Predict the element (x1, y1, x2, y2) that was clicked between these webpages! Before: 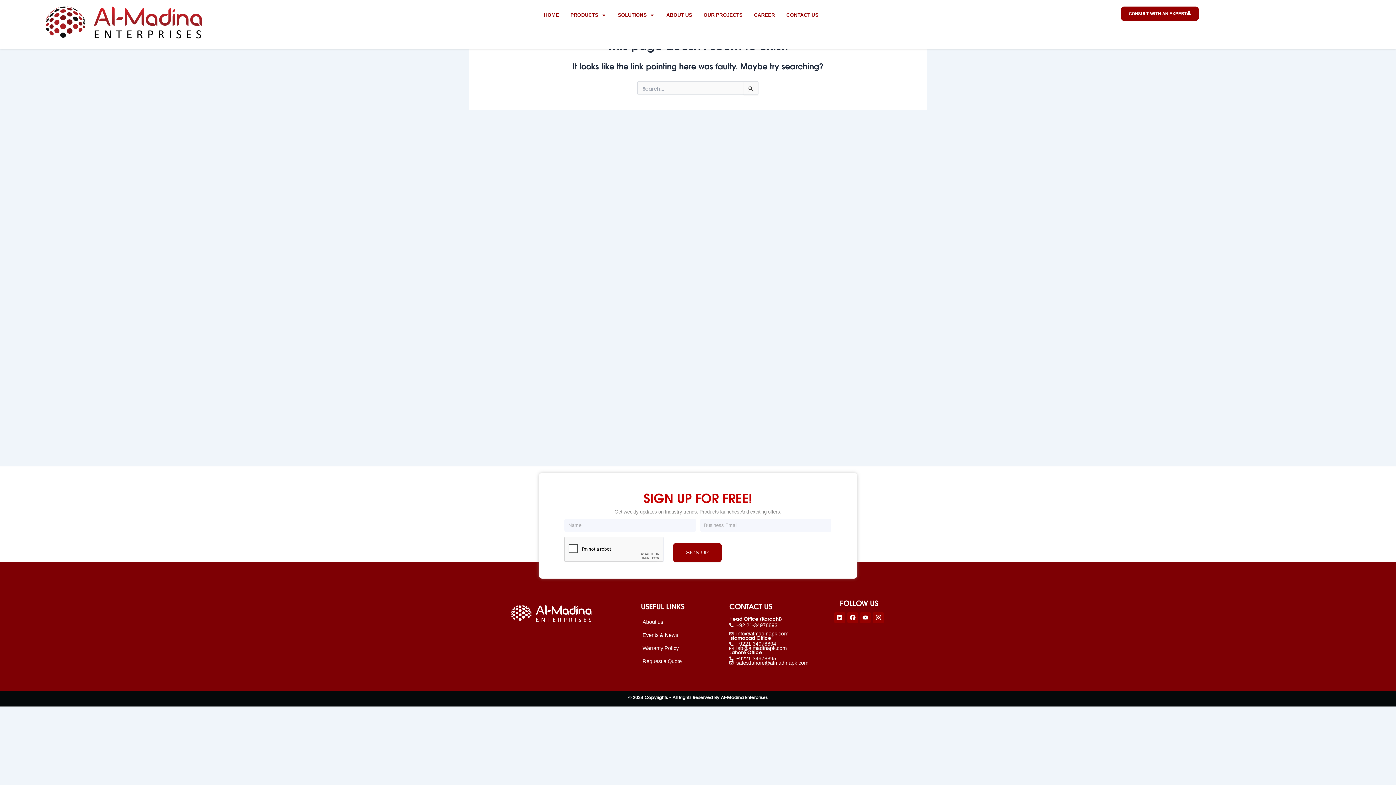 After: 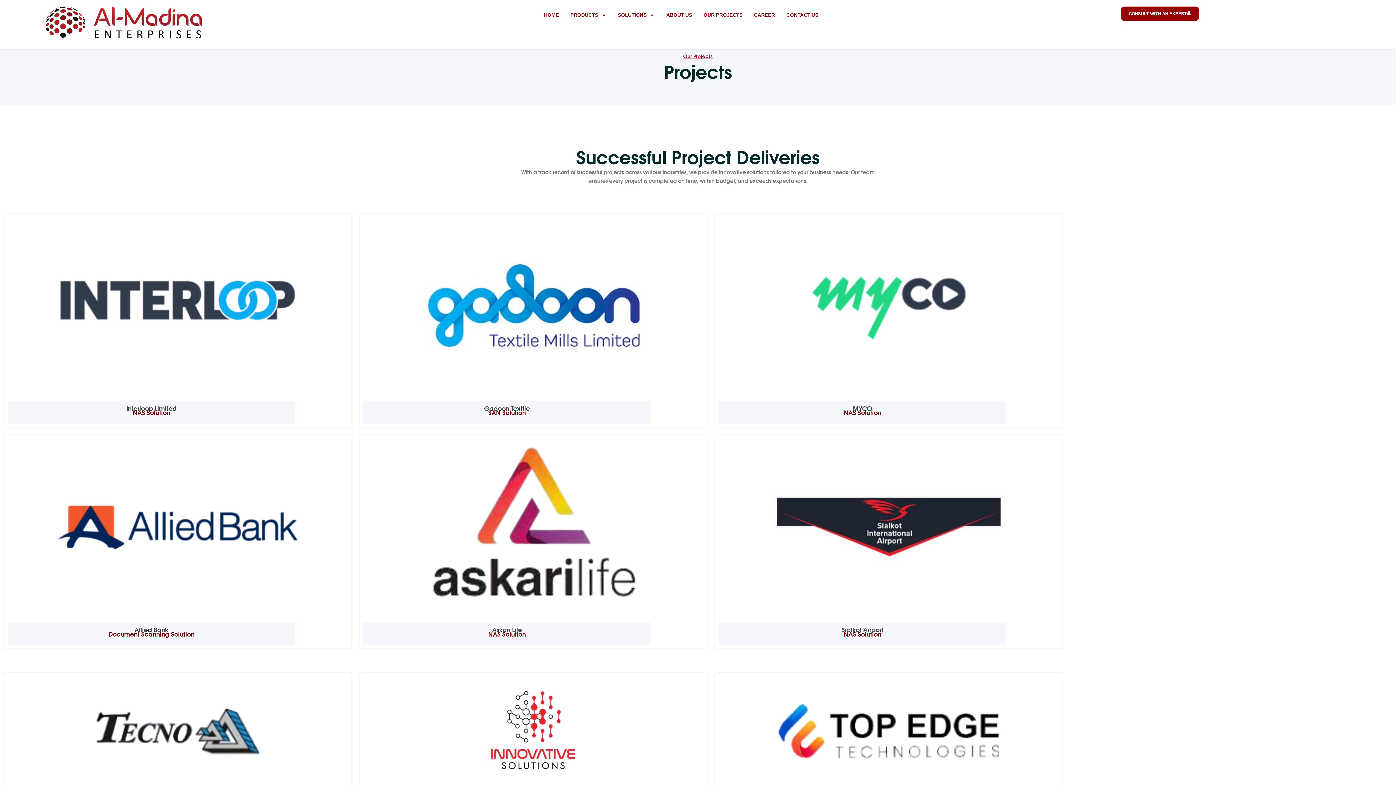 Action: bbox: (700, 6, 746, 23) label: OUR PROJECTS